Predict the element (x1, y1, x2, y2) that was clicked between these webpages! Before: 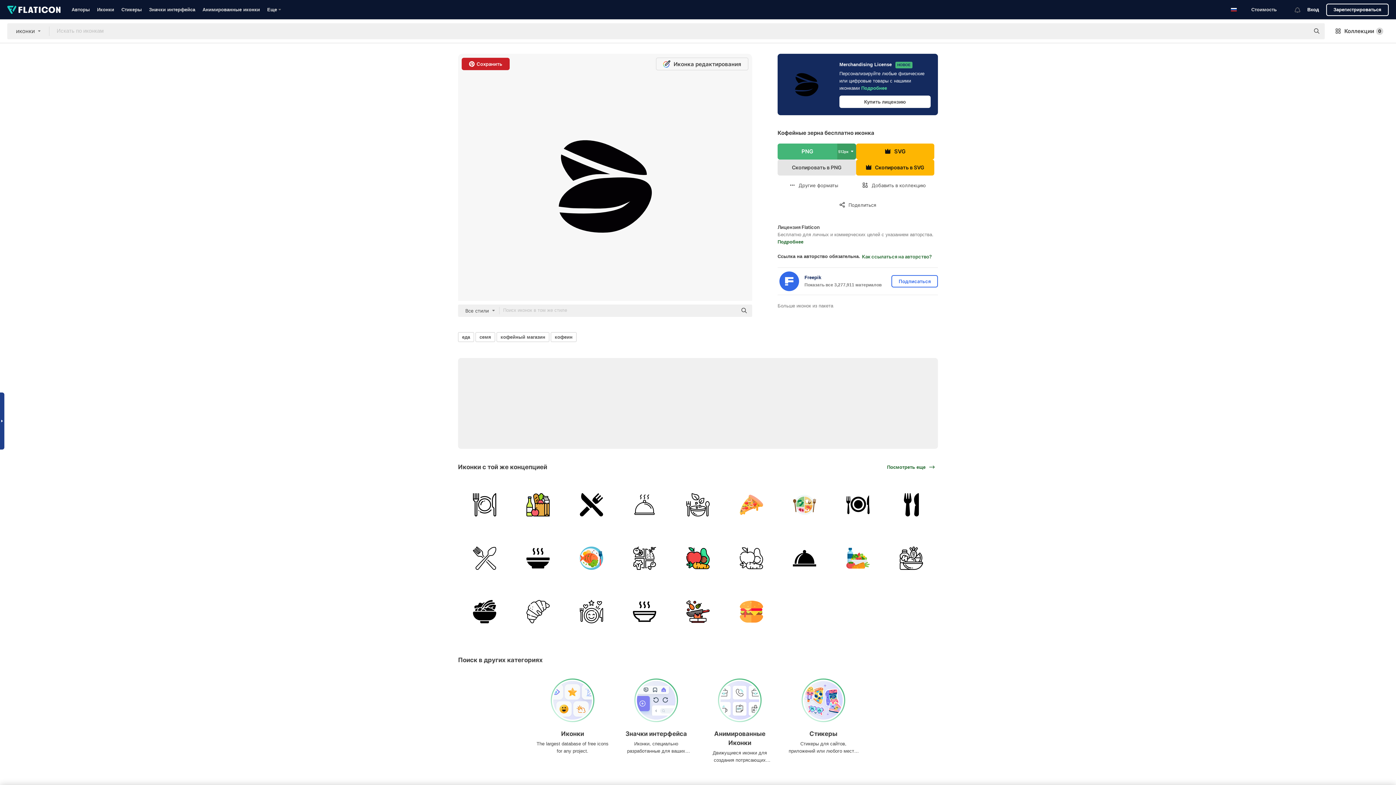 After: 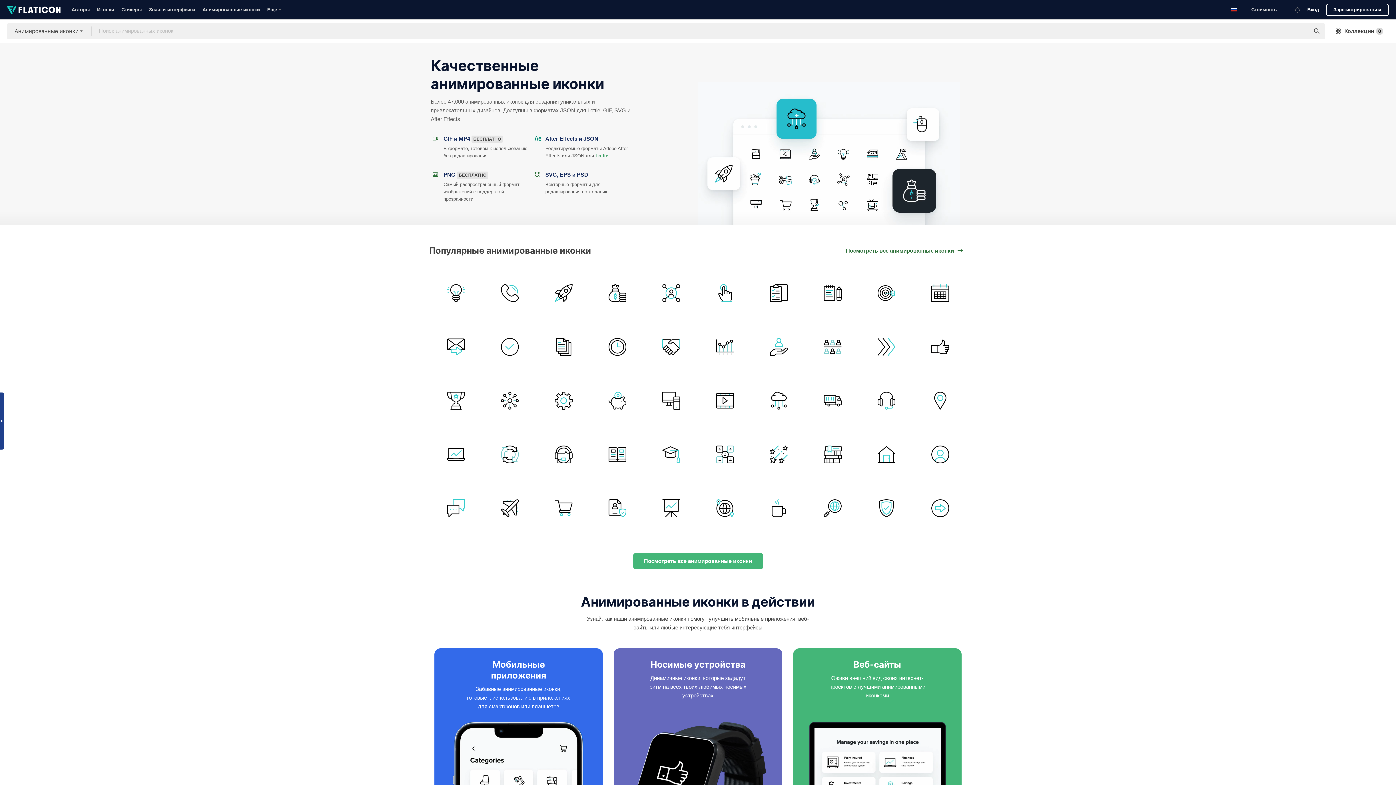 Action: bbox: (703, 678, 776, 771) label: Анимированные Иконки

Движущиеся иконки для создания потрясающих проектов